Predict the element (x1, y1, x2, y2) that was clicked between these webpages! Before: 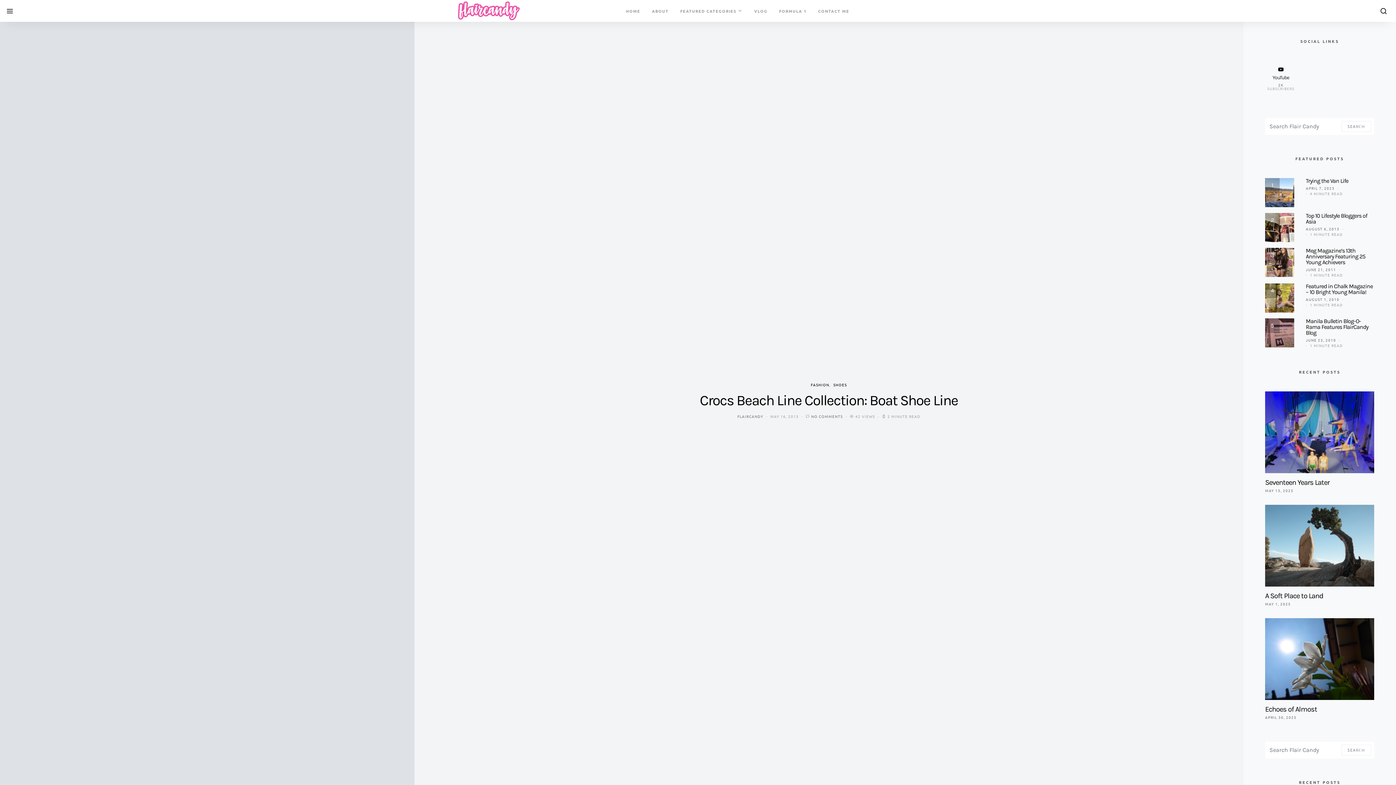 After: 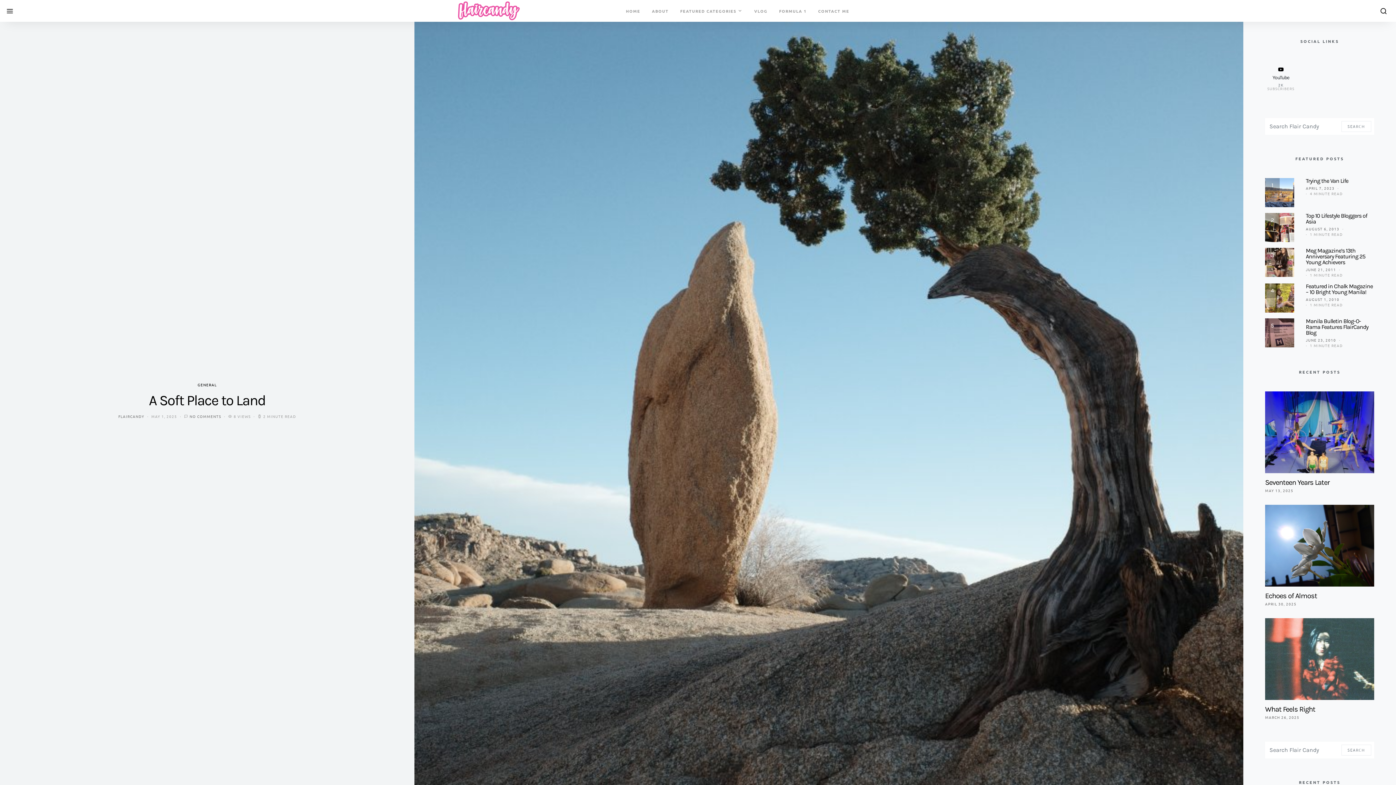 Action: label: A Soft Place to Land bbox: (1265, 592, 1323, 600)